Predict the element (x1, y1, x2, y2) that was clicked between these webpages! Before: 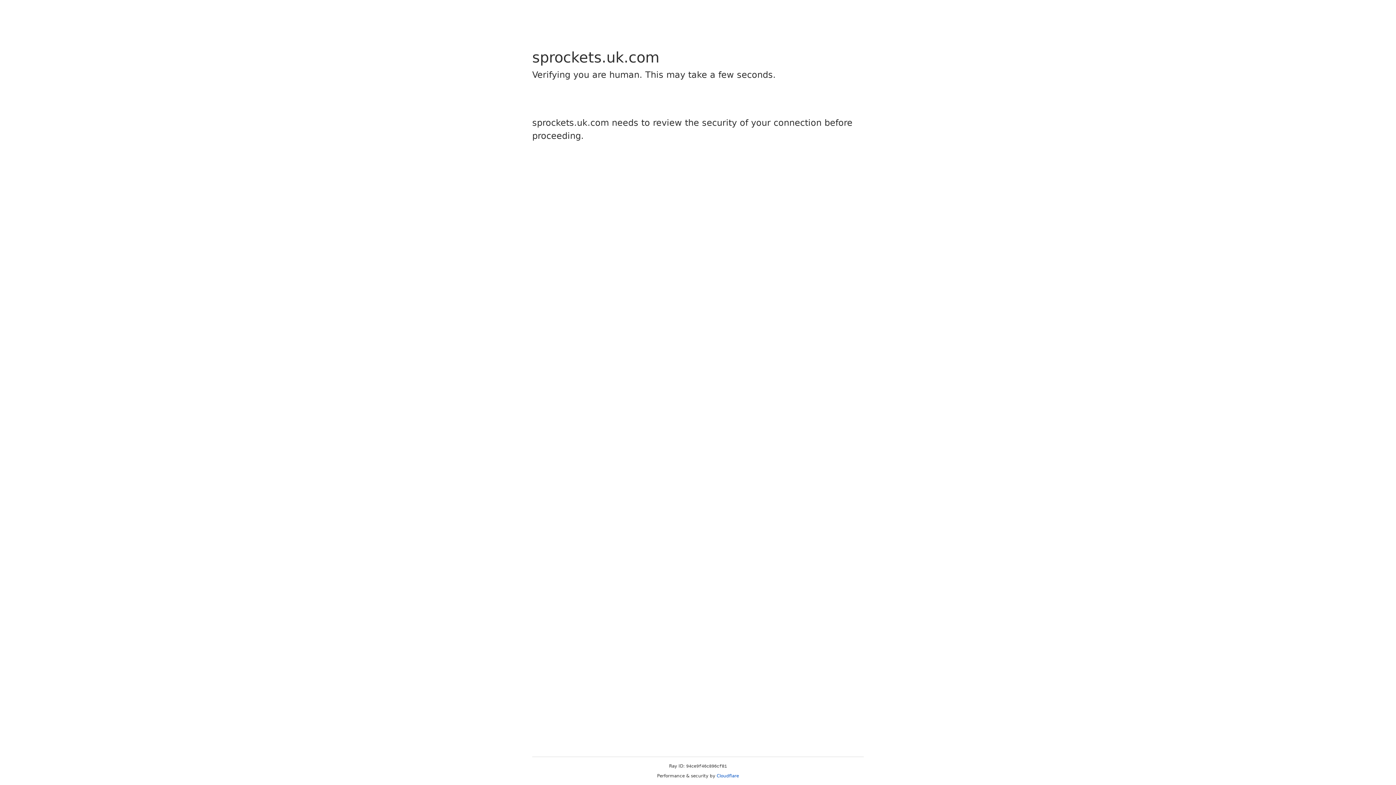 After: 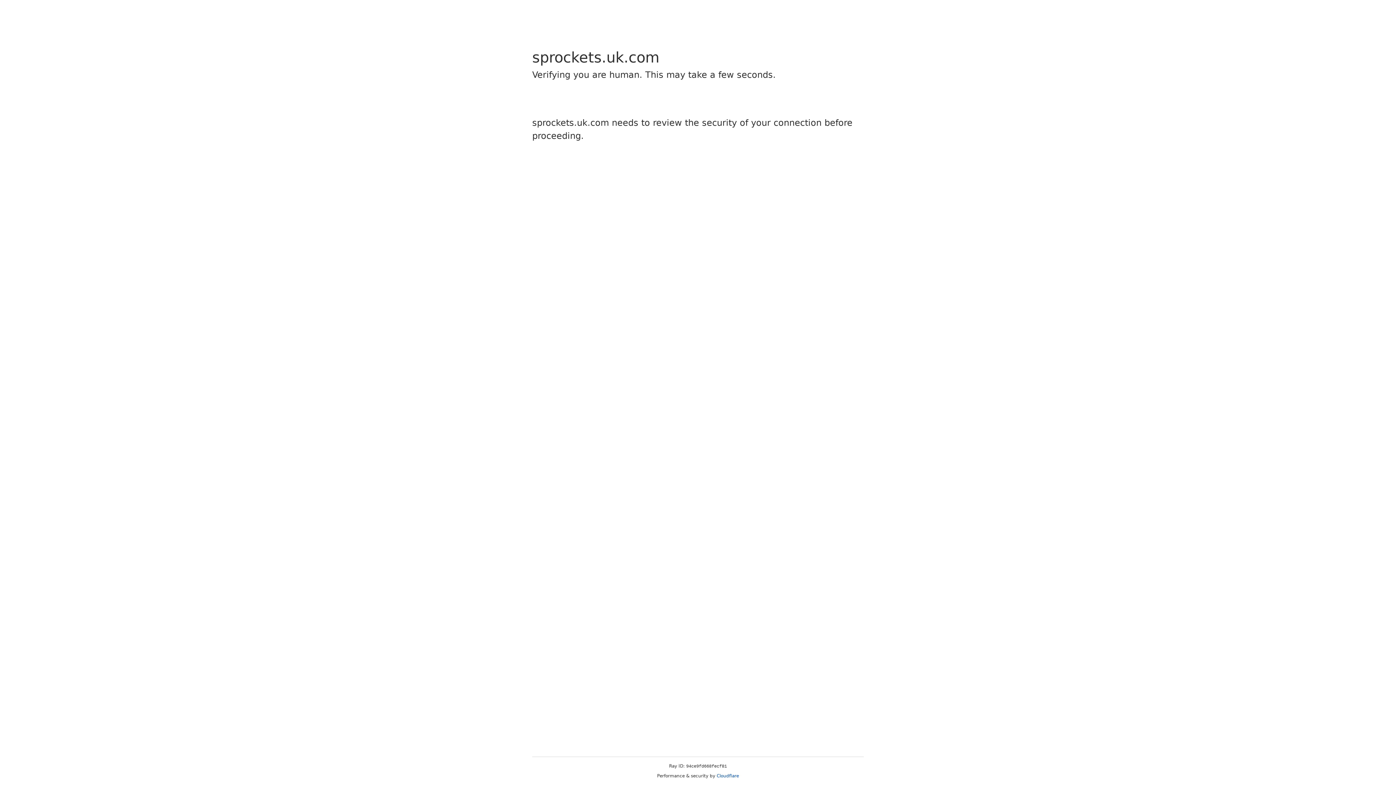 Action: label: Cloudflare bbox: (716, 773, 739, 778)